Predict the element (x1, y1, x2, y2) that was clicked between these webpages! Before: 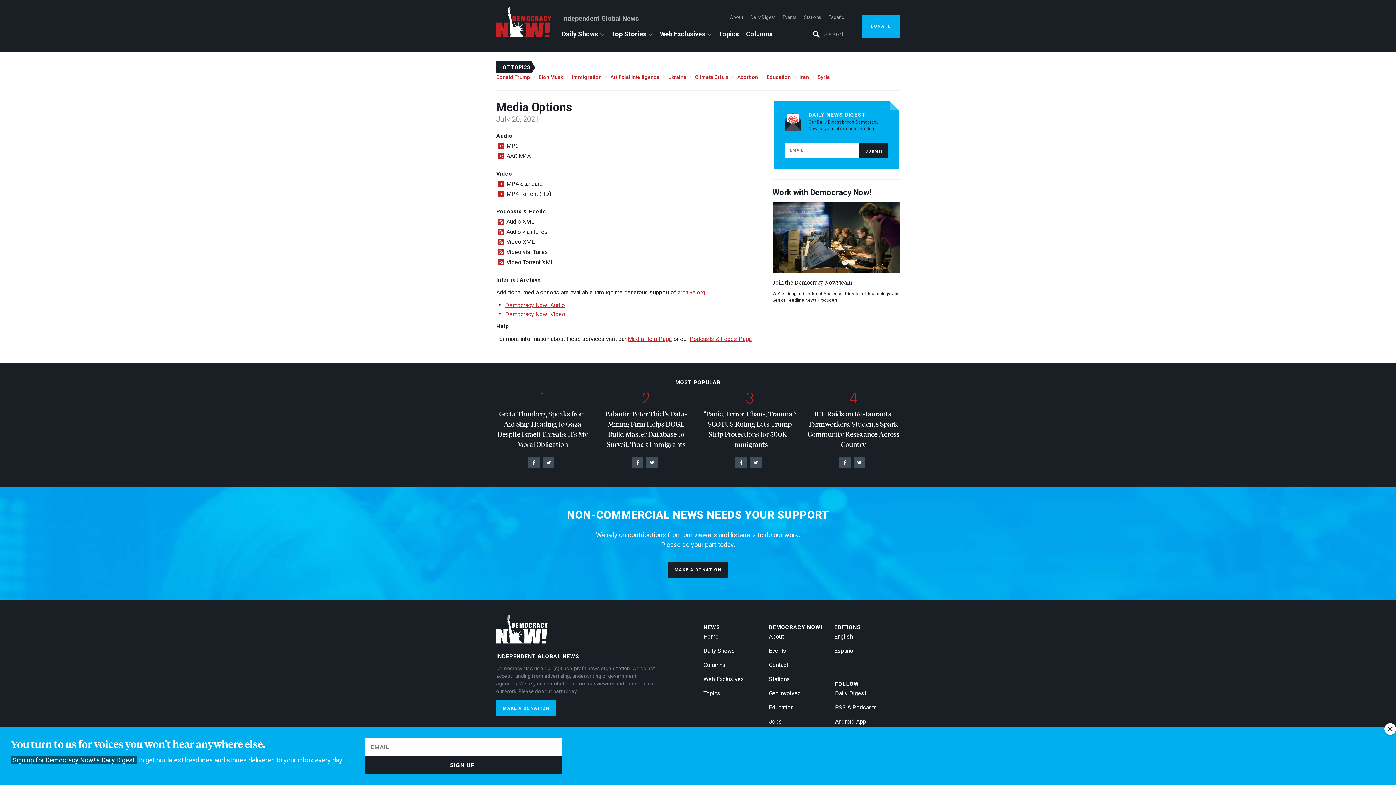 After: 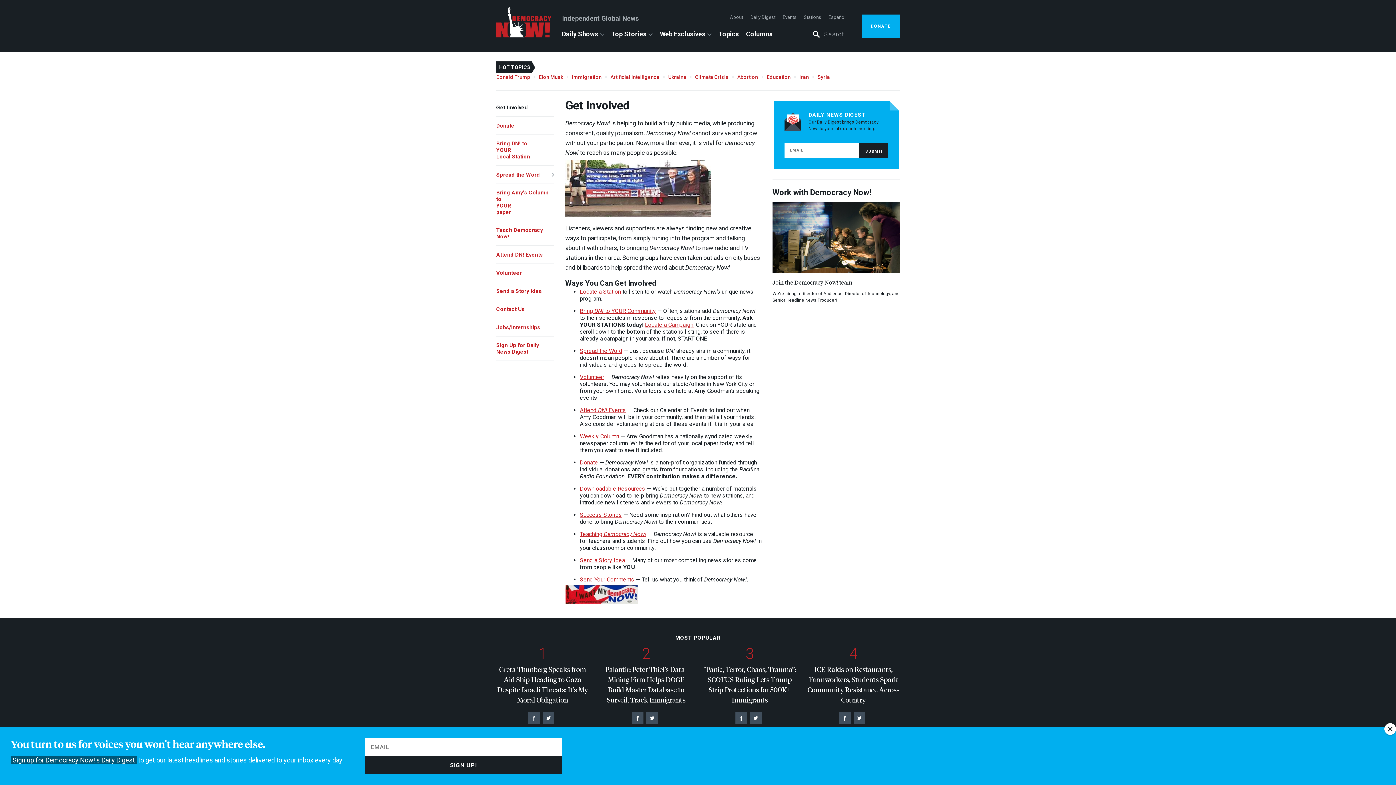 Action: bbox: (769, 690, 801, 696) label: Get Involved